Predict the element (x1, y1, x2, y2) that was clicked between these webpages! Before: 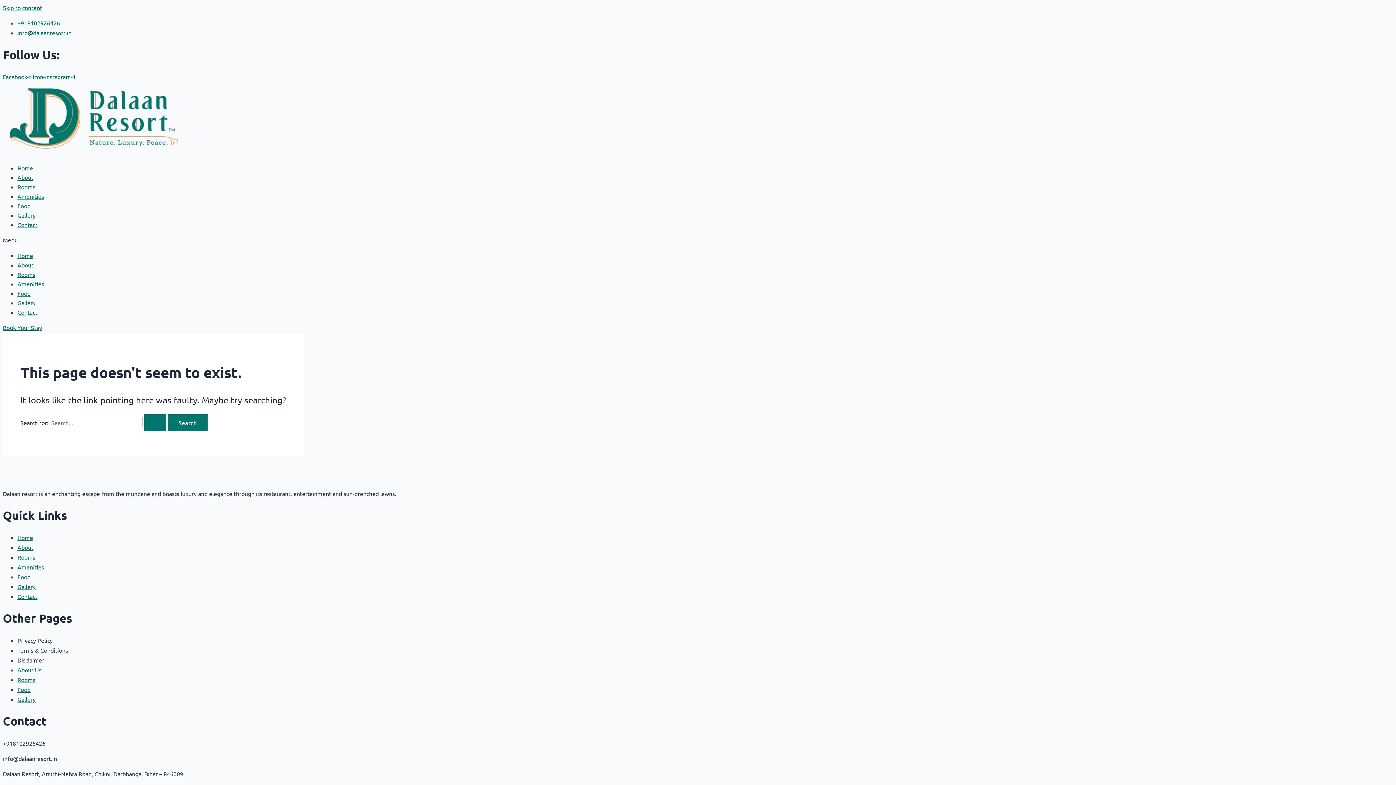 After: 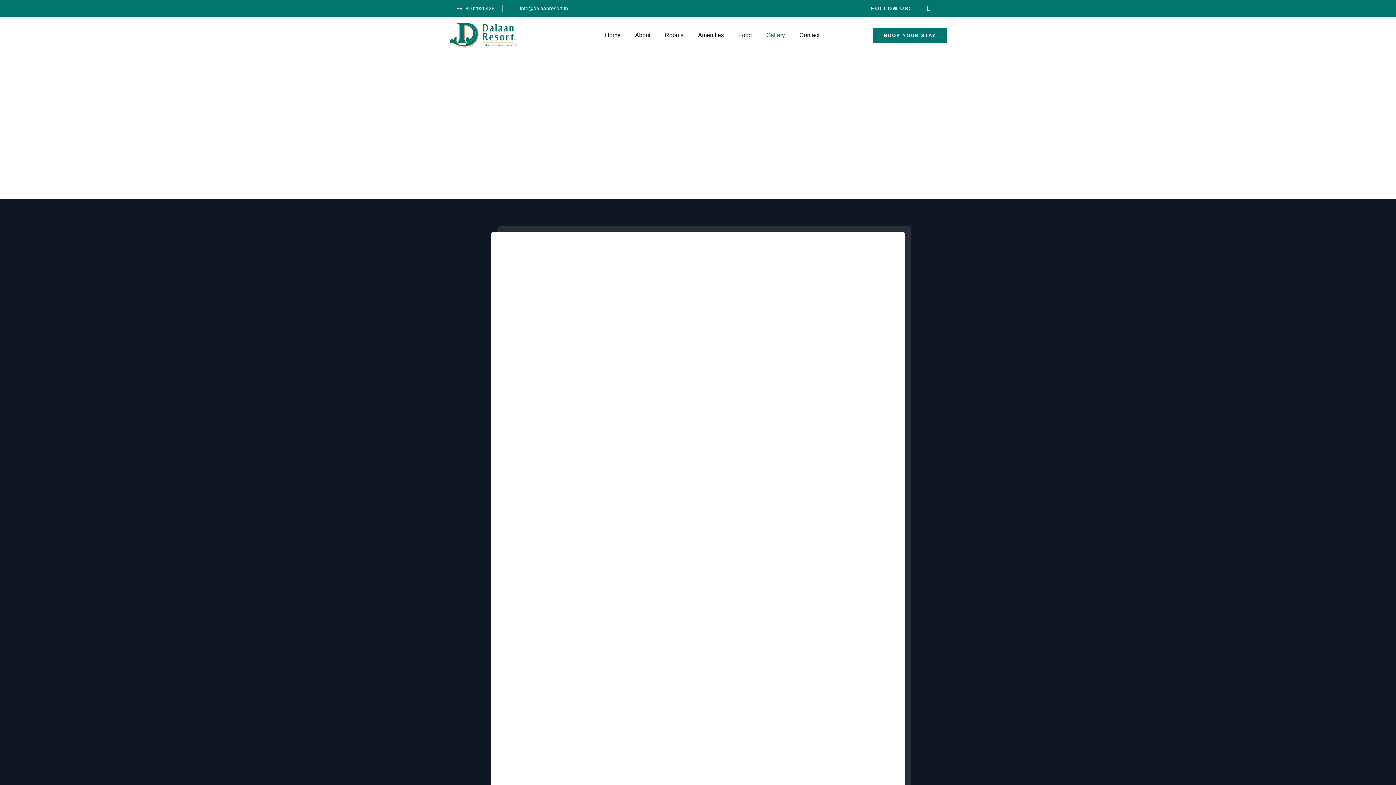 Action: label: Gallery bbox: (17, 211, 35, 218)